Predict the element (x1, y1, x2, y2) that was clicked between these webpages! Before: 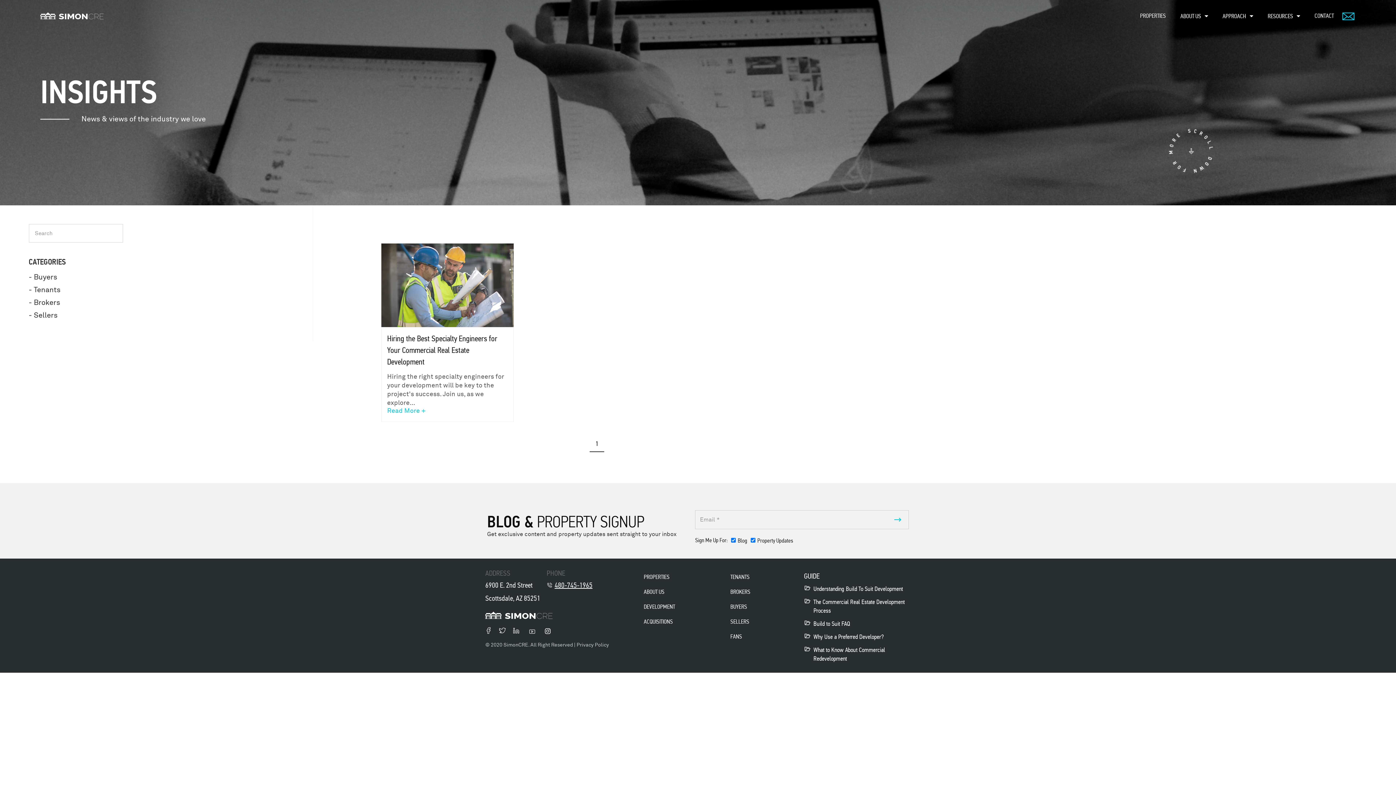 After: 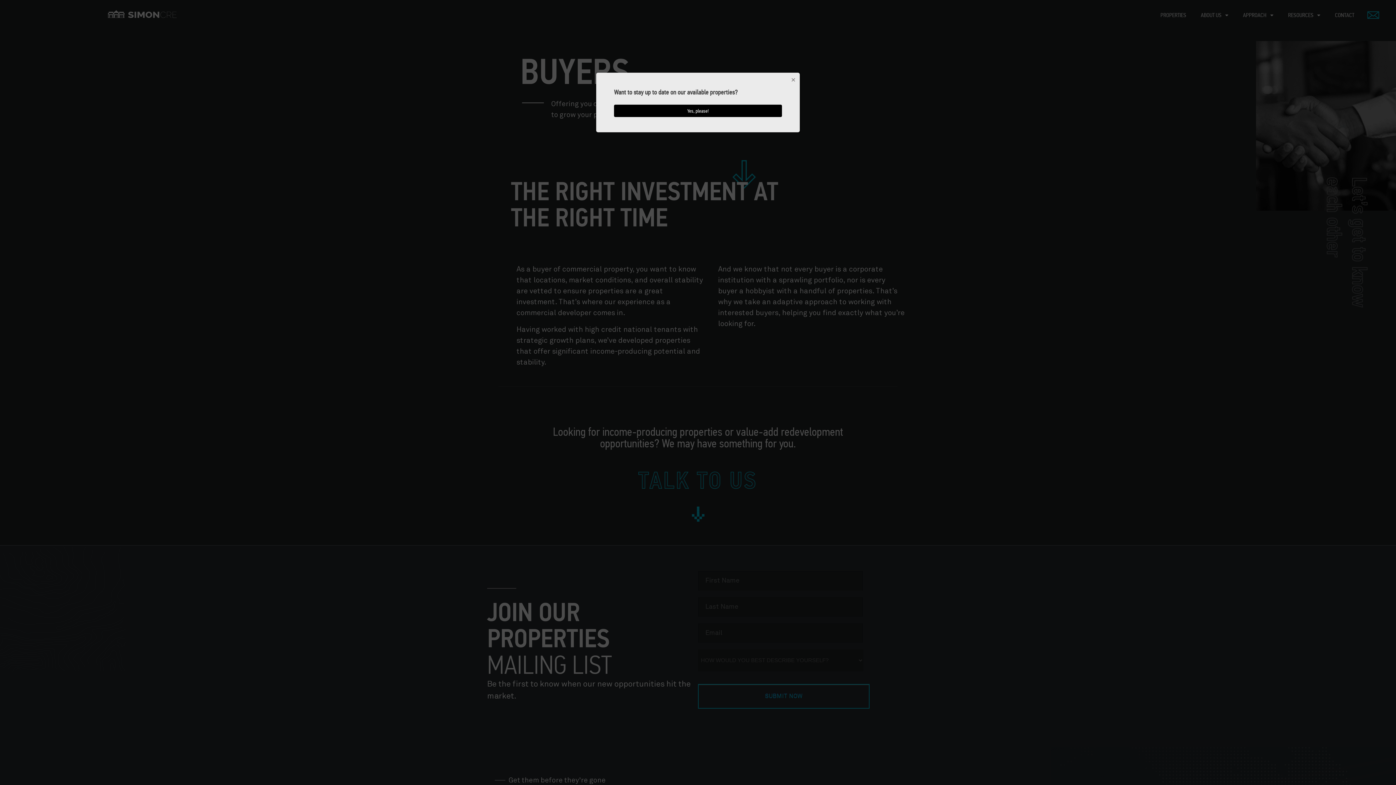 Action: label: BUYERS bbox: (730, 603, 747, 610)